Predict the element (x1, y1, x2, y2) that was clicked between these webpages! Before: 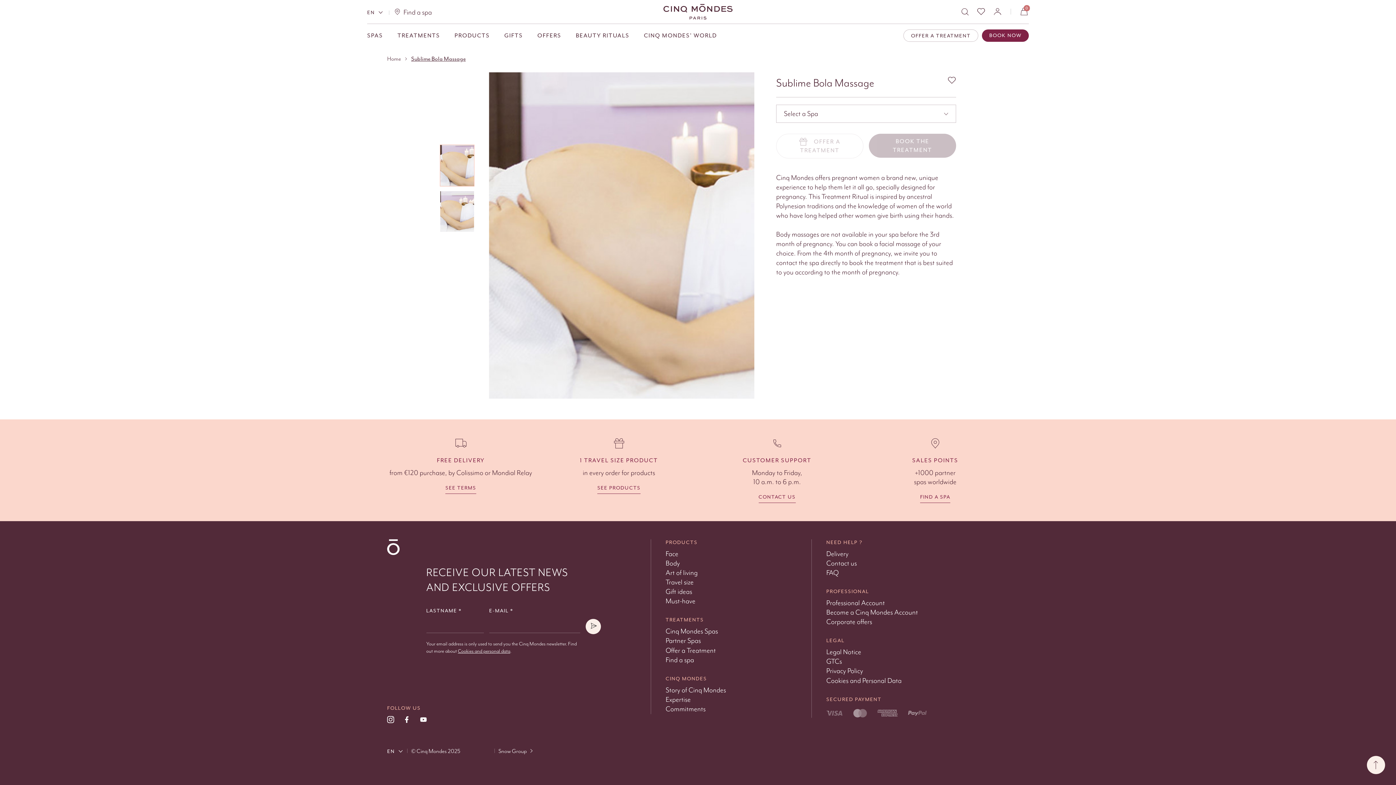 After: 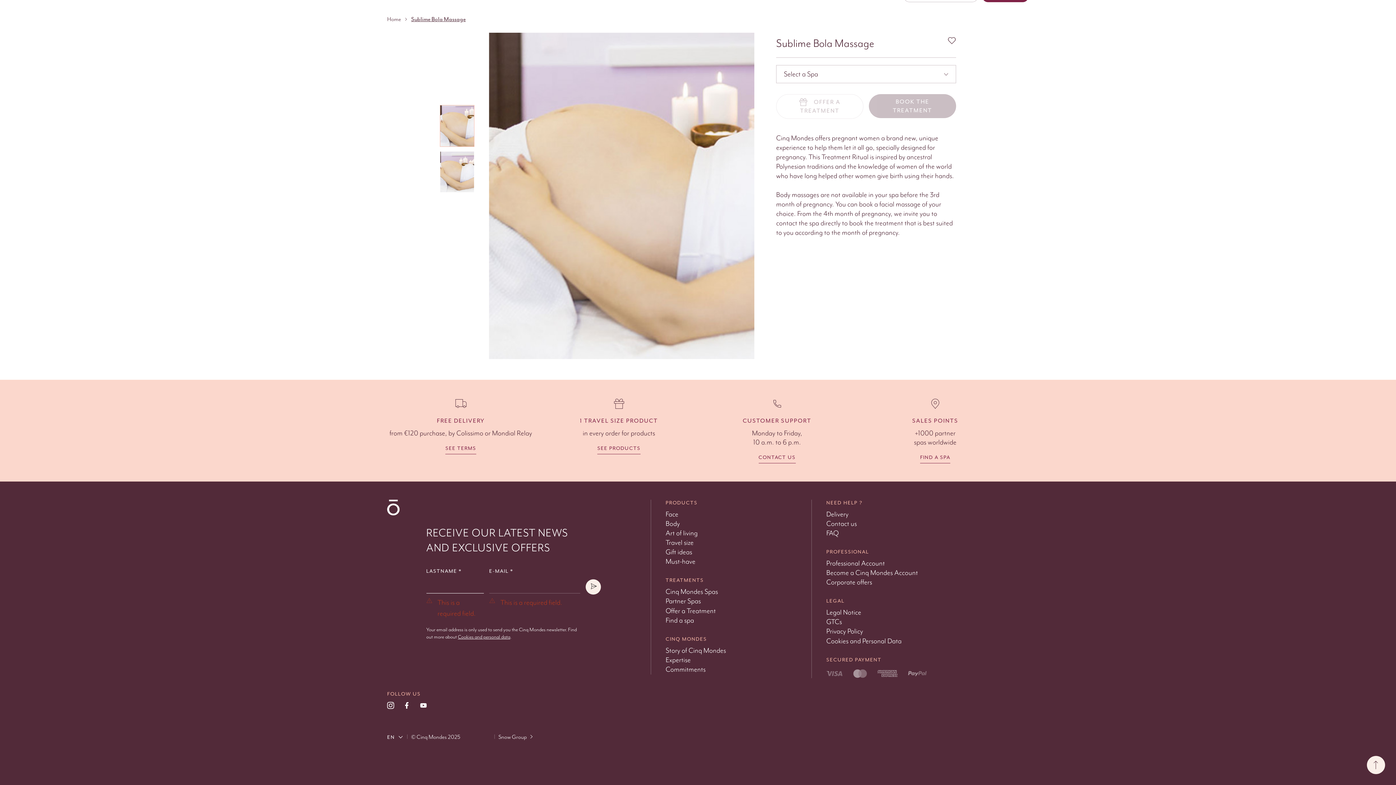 Action: bbox: (585, 619, 600, 634)